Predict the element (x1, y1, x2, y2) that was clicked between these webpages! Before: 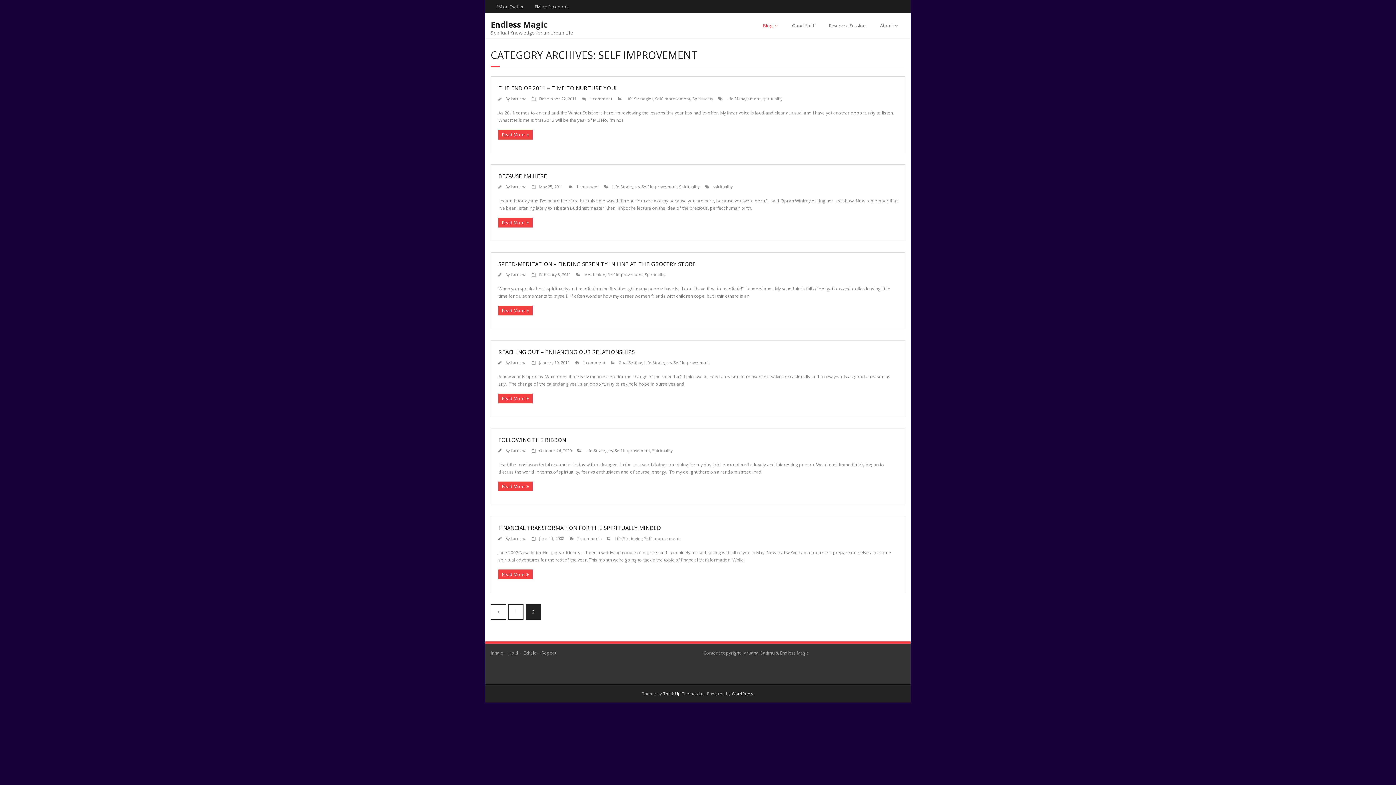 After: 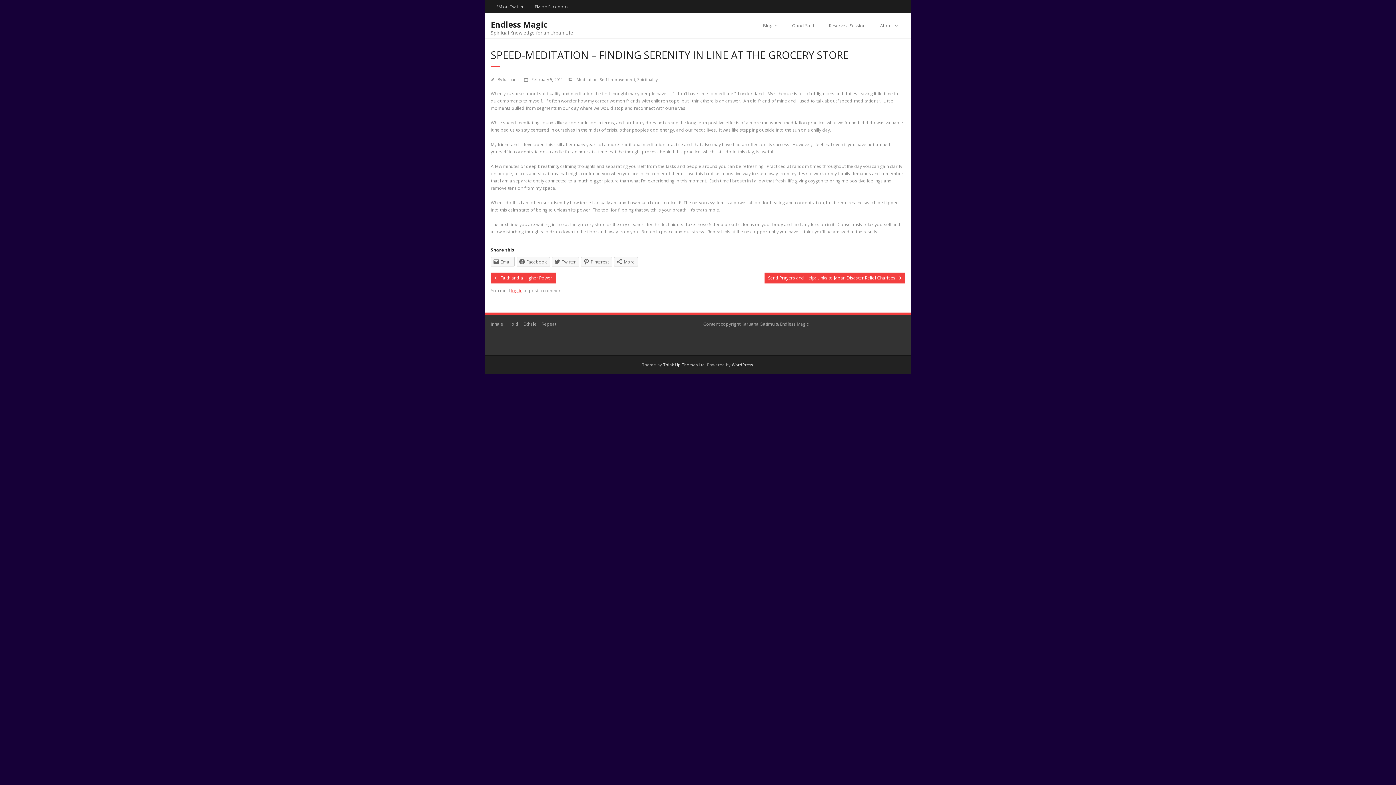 Action: bbox: (539, 272, 570, 277) label: February 5, 2011